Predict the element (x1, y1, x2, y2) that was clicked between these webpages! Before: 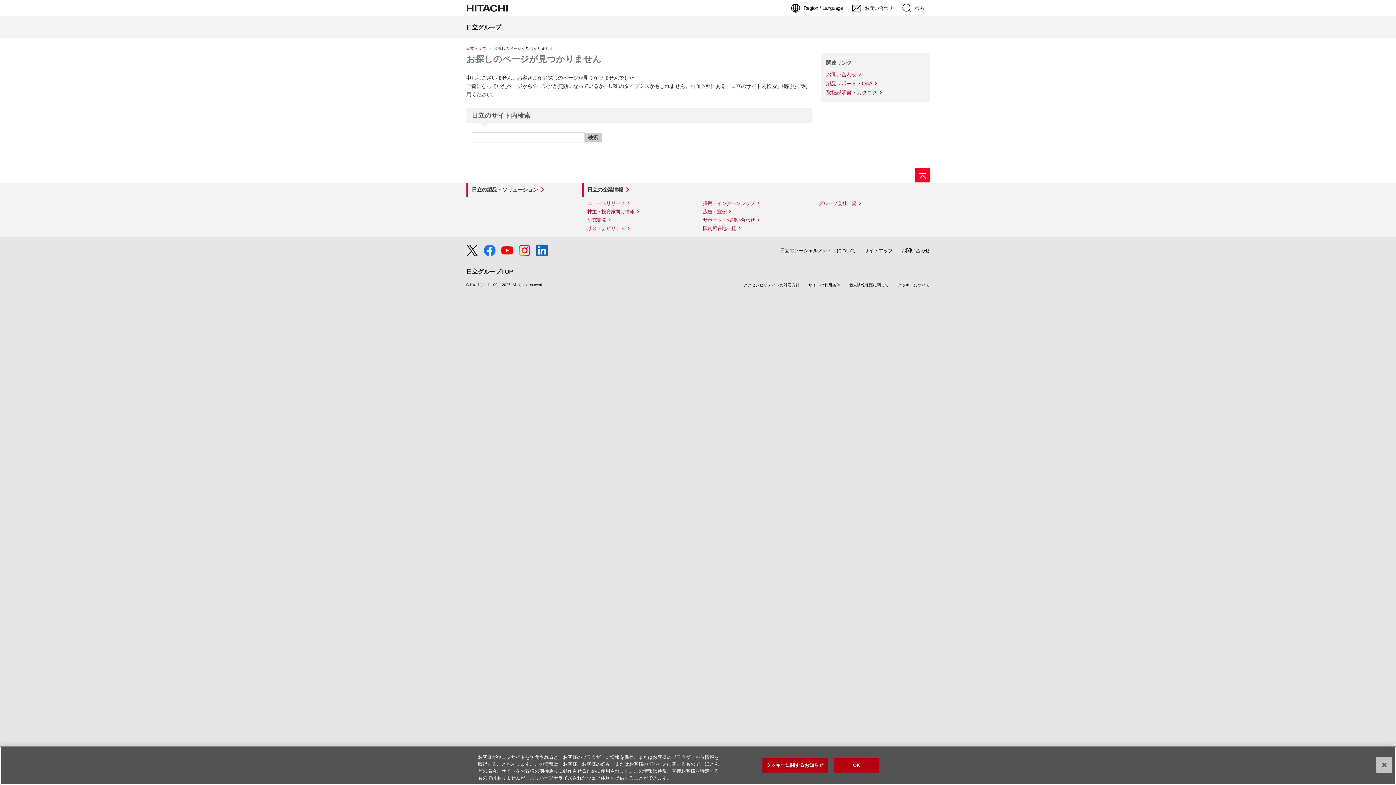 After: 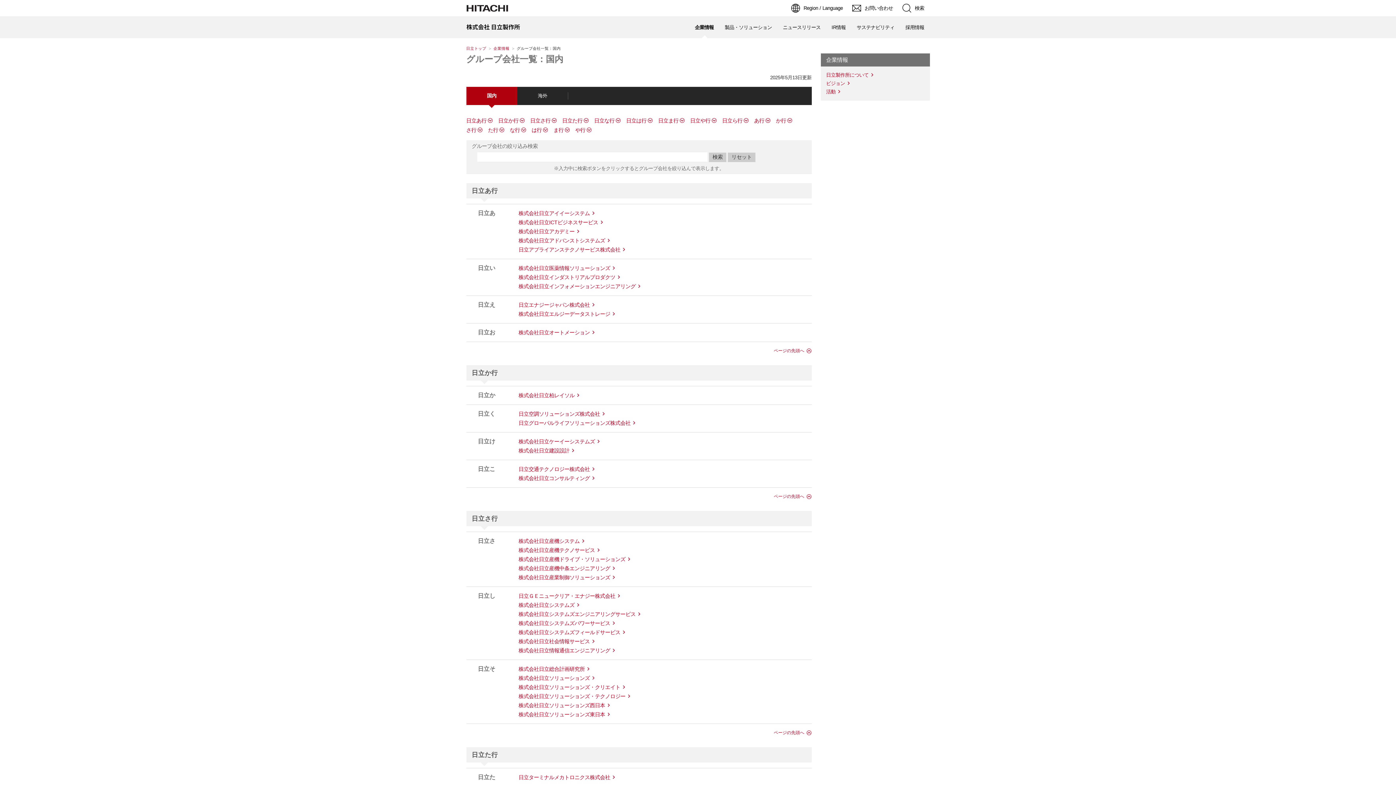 Action: bbox: (818, 200, 862, 206) label: グループ会社一覧